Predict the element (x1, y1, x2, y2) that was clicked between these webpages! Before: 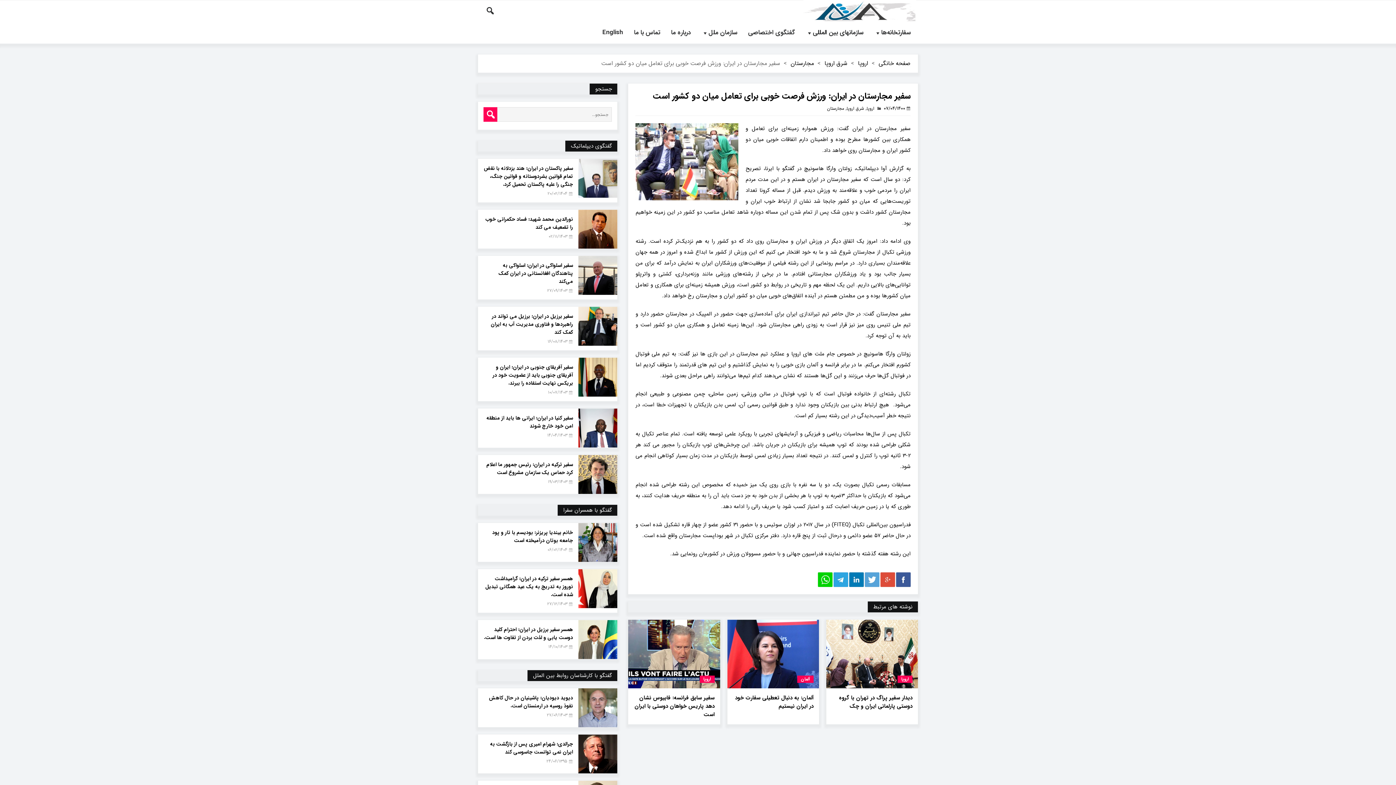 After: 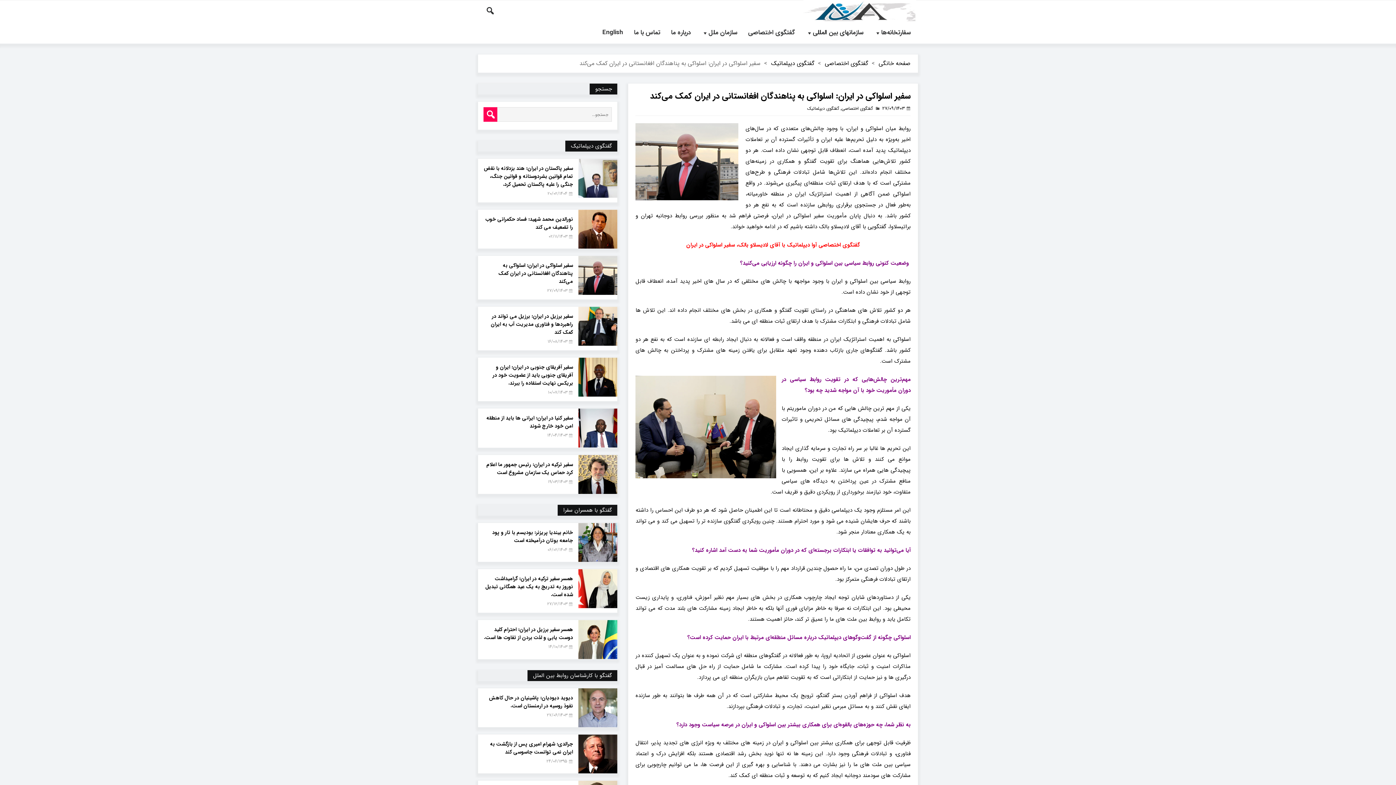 Action: bbox: (578, 256, 617, 295)